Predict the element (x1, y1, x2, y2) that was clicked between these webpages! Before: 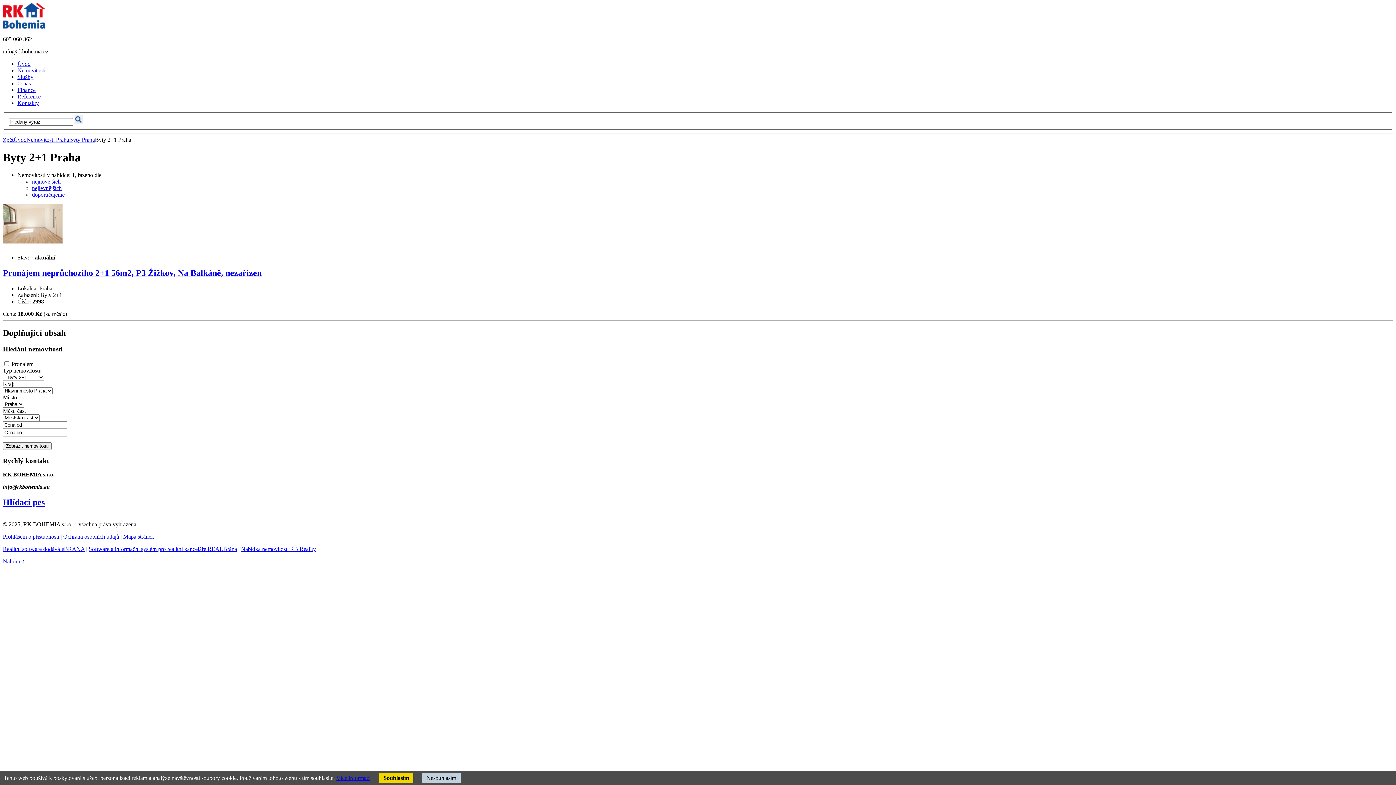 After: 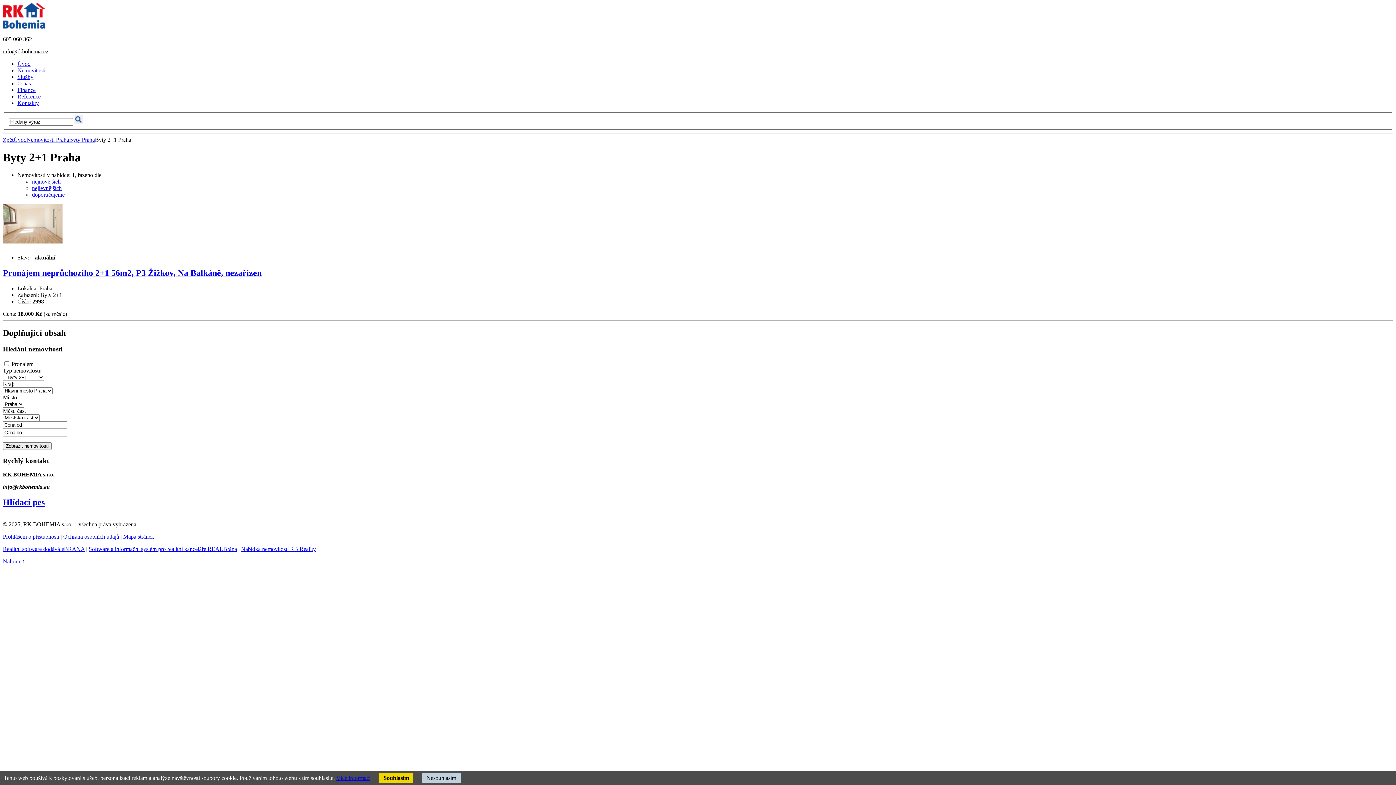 Action: label: Souhlasím bbox: (379, 773, 413, 783)